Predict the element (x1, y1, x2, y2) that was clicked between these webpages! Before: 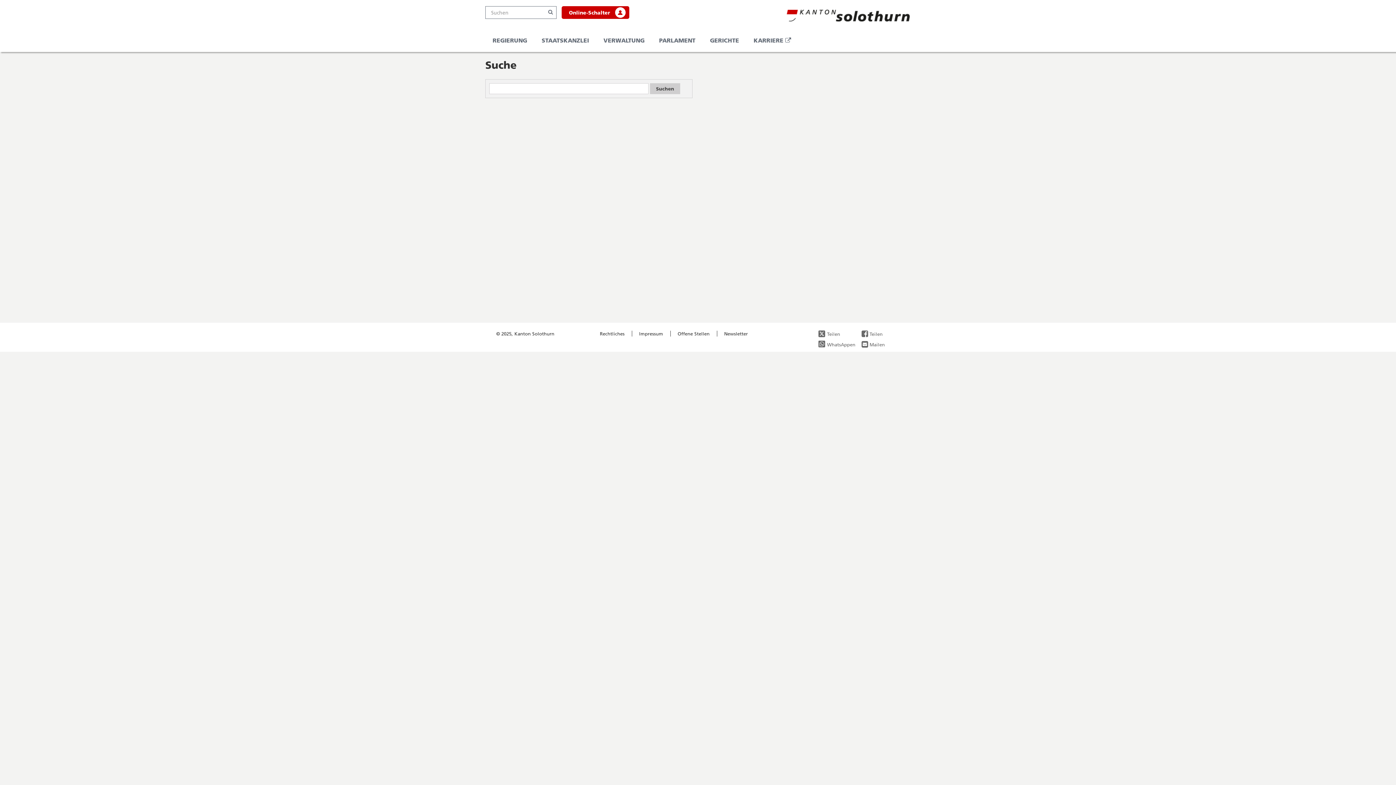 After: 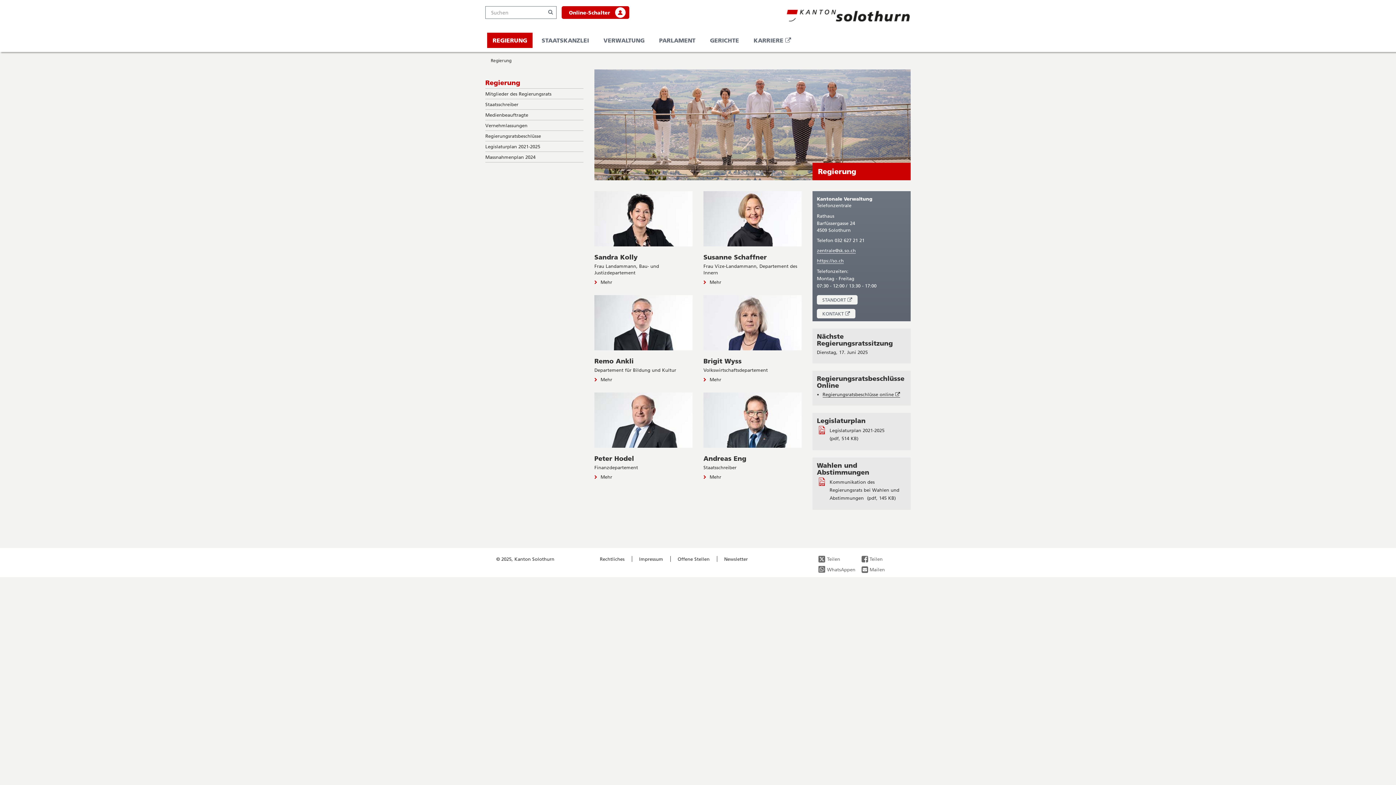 Action: label: REGIERUNG bbox: (487, 32, 532, 48)